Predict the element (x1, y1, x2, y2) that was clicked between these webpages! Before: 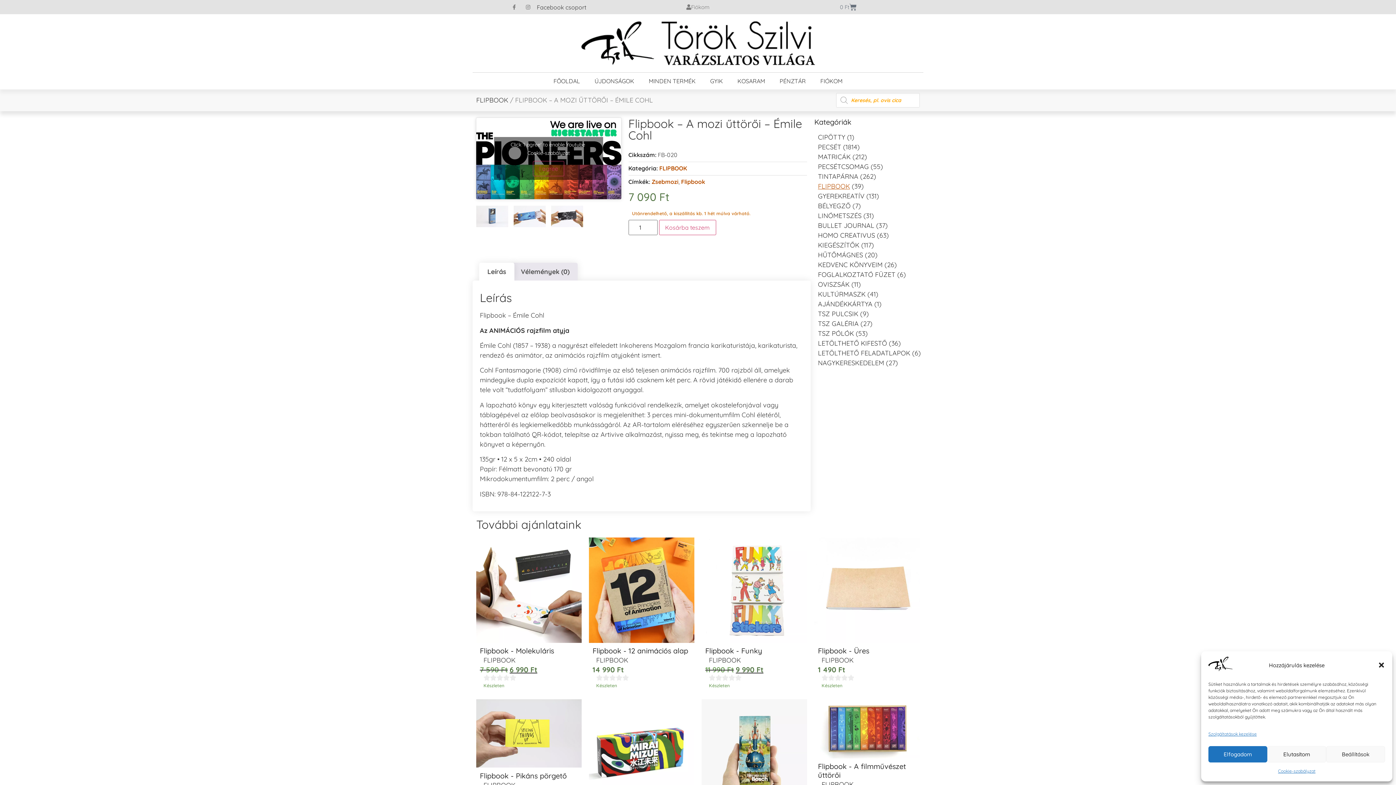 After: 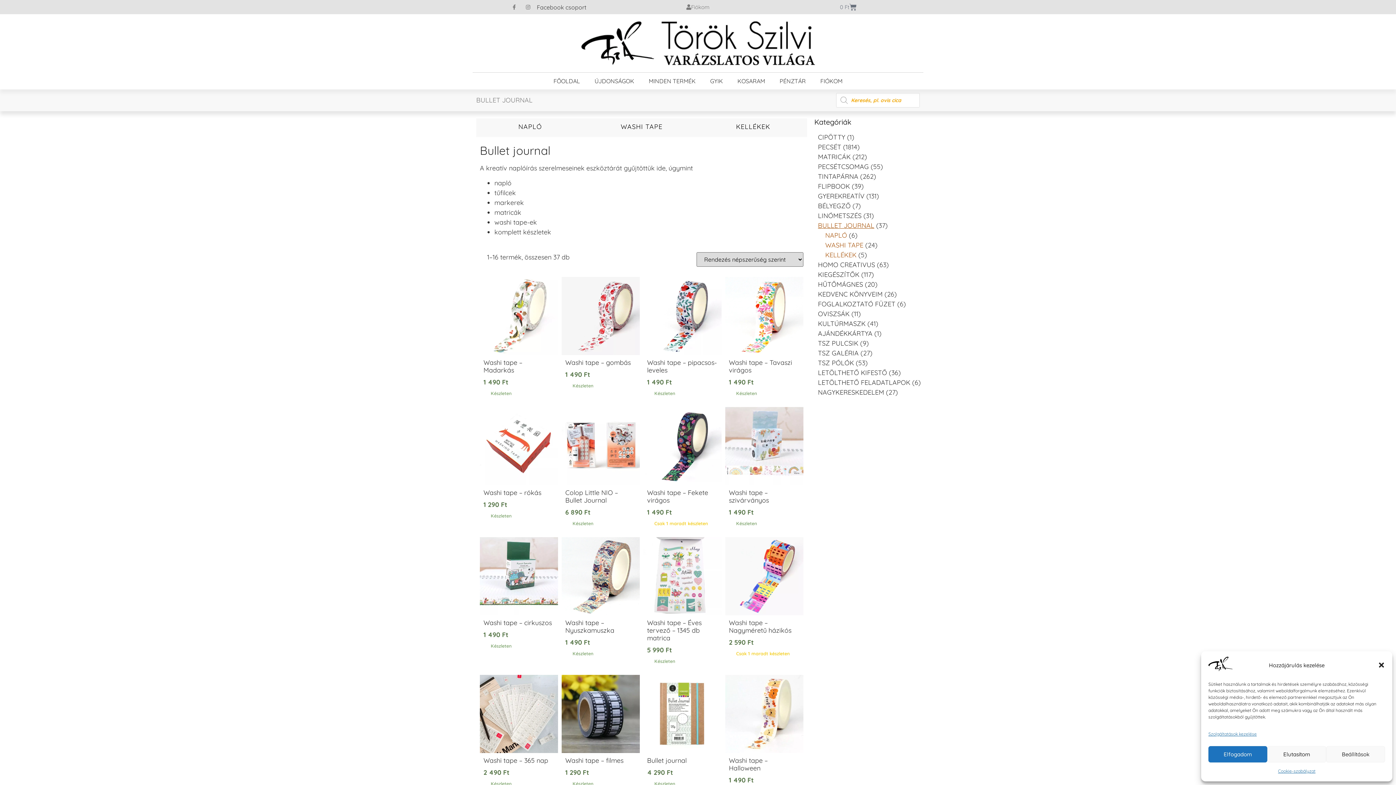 Action: bbox: (818, 221, 874, 229) label: BULLET JOURNAL